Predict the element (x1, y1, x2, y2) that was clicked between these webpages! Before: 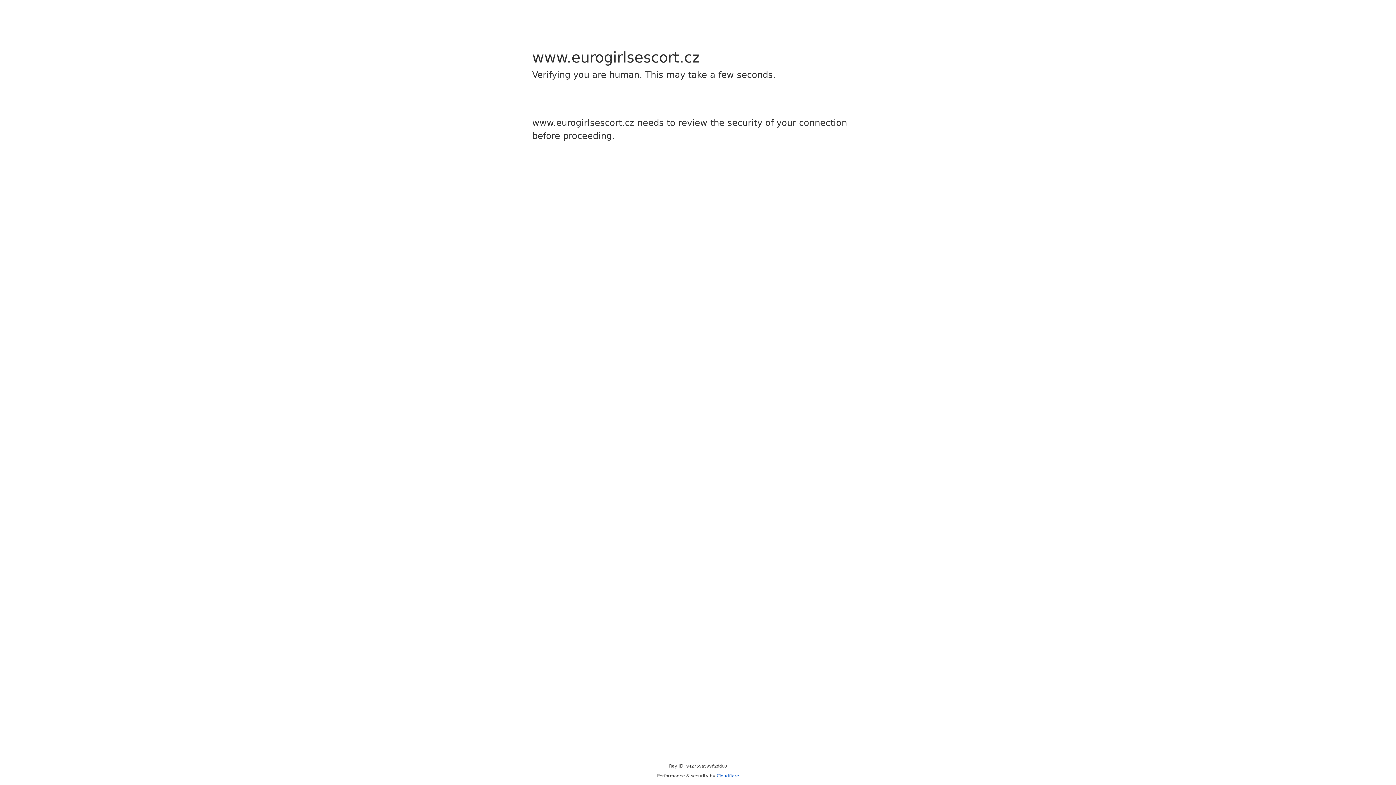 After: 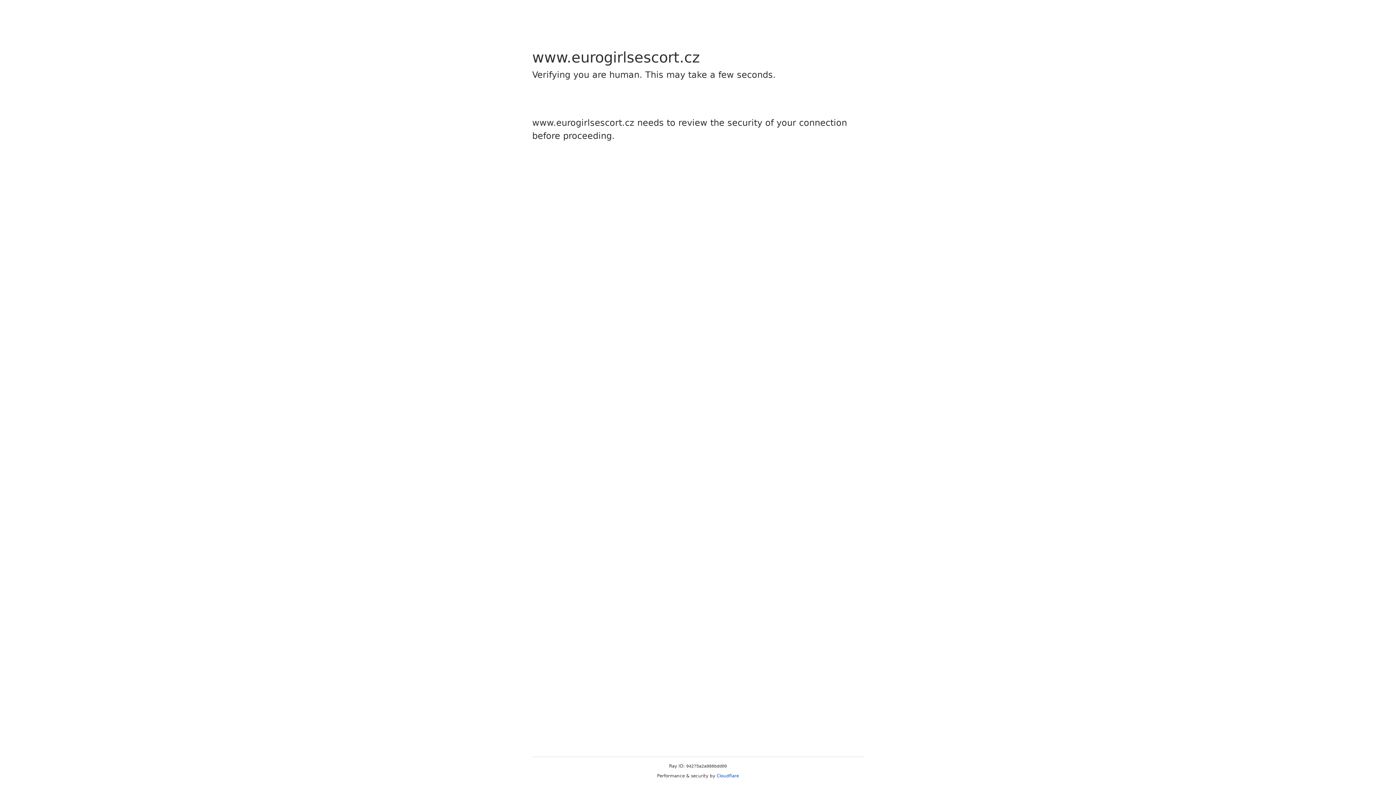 Action: label: Cloudflare bbox: (716, 773, 739, 778)